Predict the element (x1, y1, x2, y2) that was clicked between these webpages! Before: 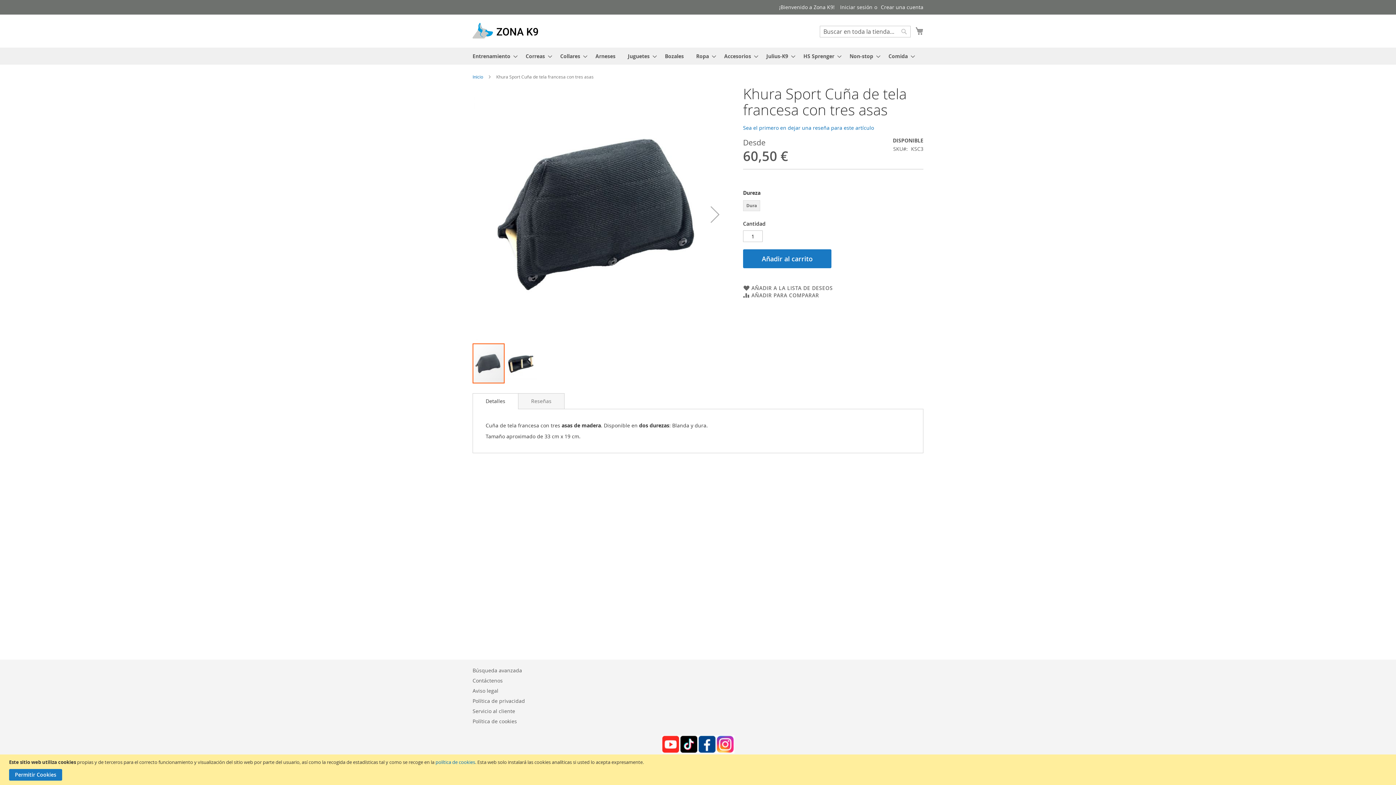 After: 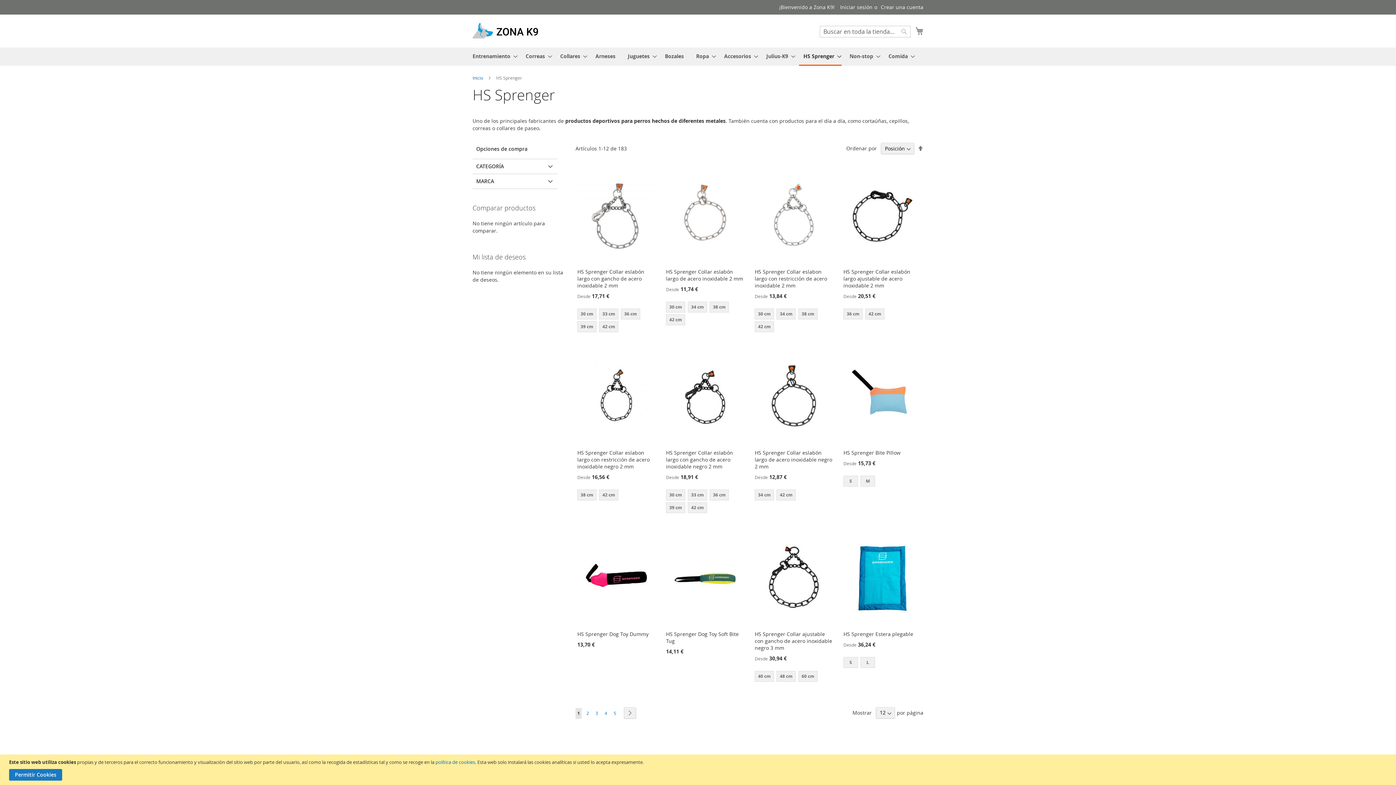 Action: bbox: (799, 47, 841, 64) label: HS Sprenger